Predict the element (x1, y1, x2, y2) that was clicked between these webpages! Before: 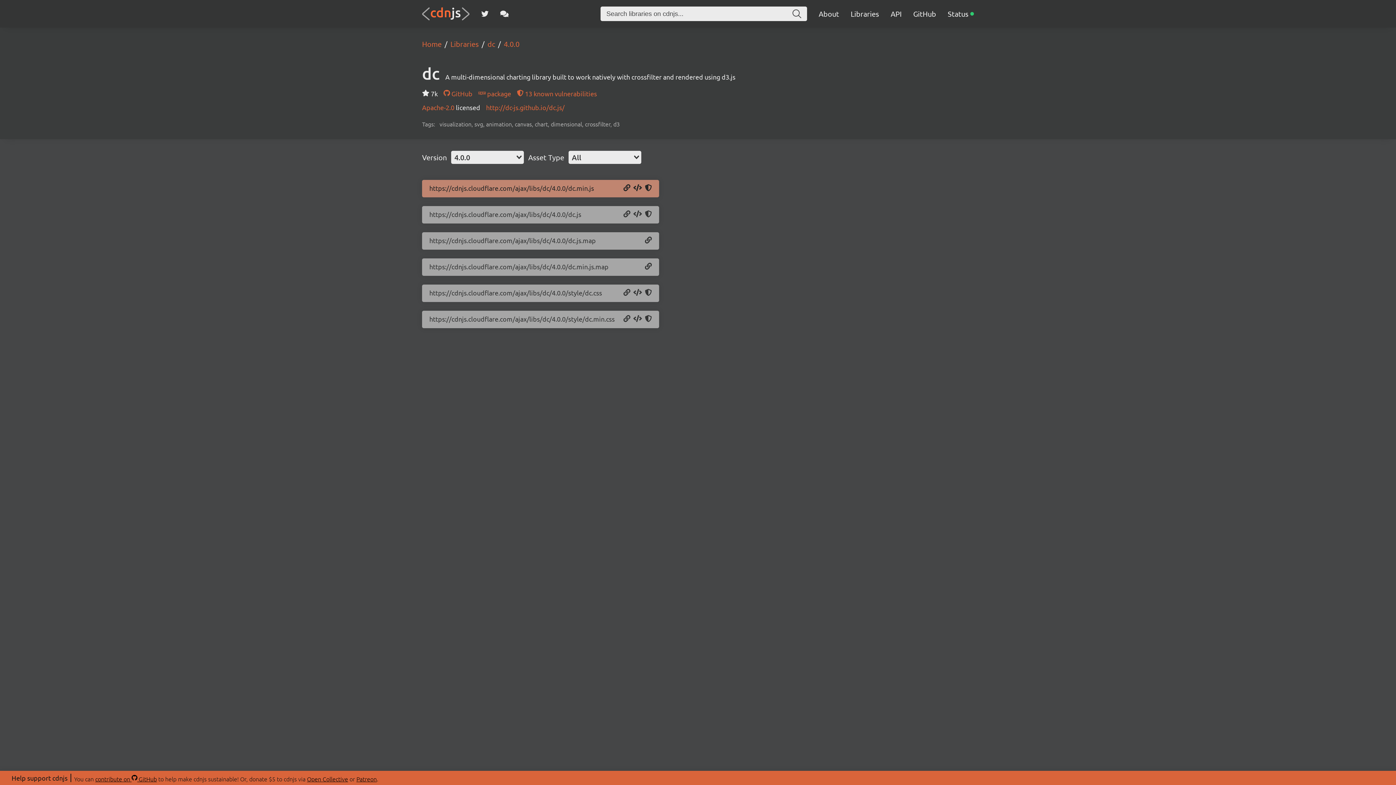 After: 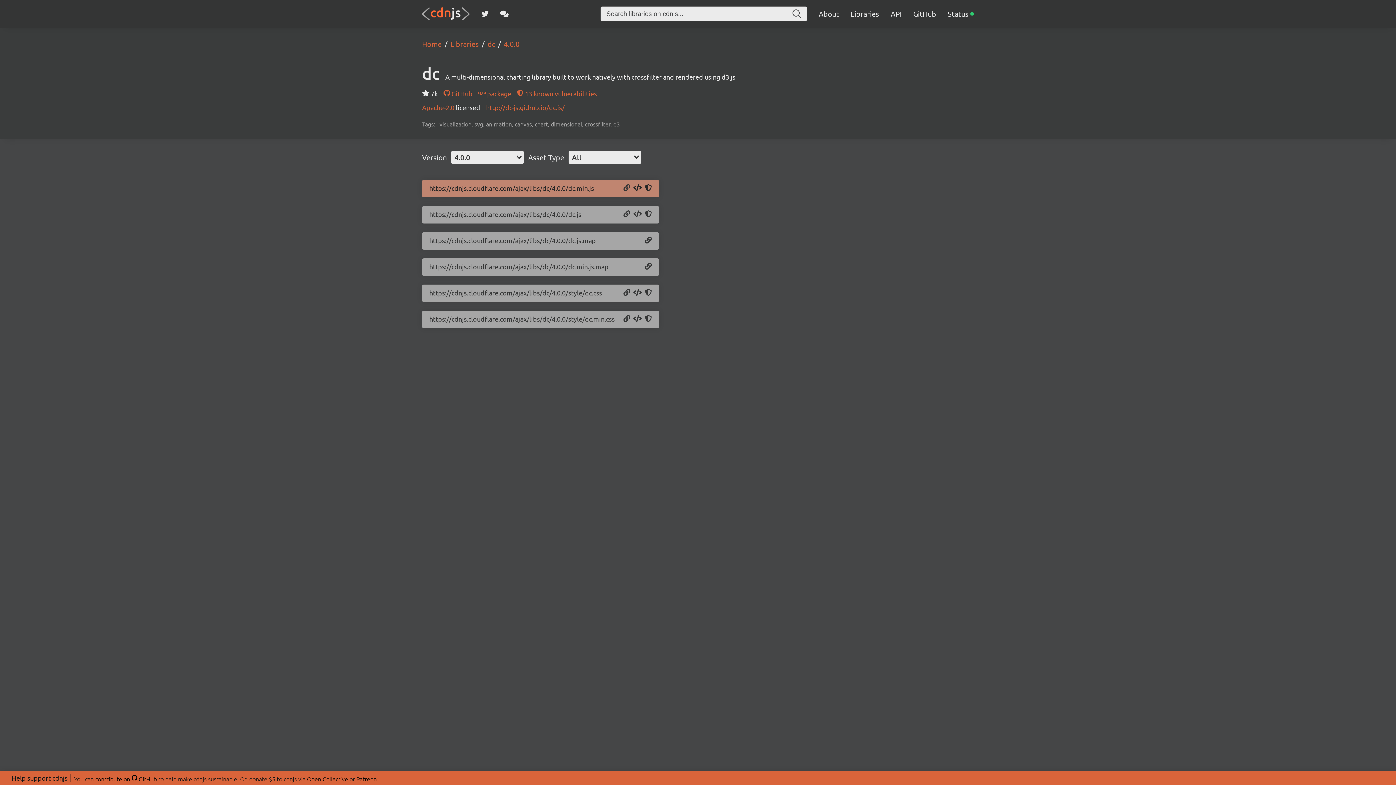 Action: bbox: (623, 184, 630, 192) label: Copy URL